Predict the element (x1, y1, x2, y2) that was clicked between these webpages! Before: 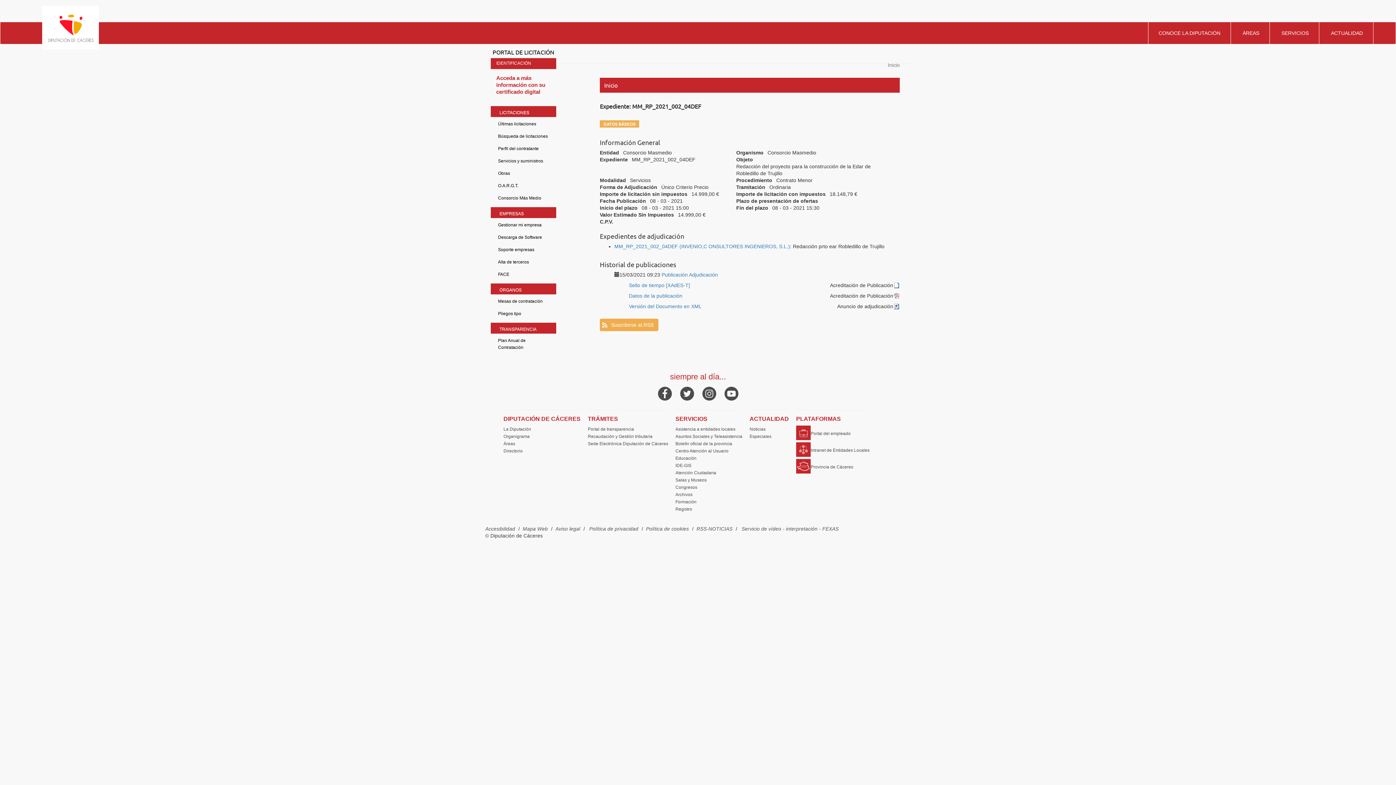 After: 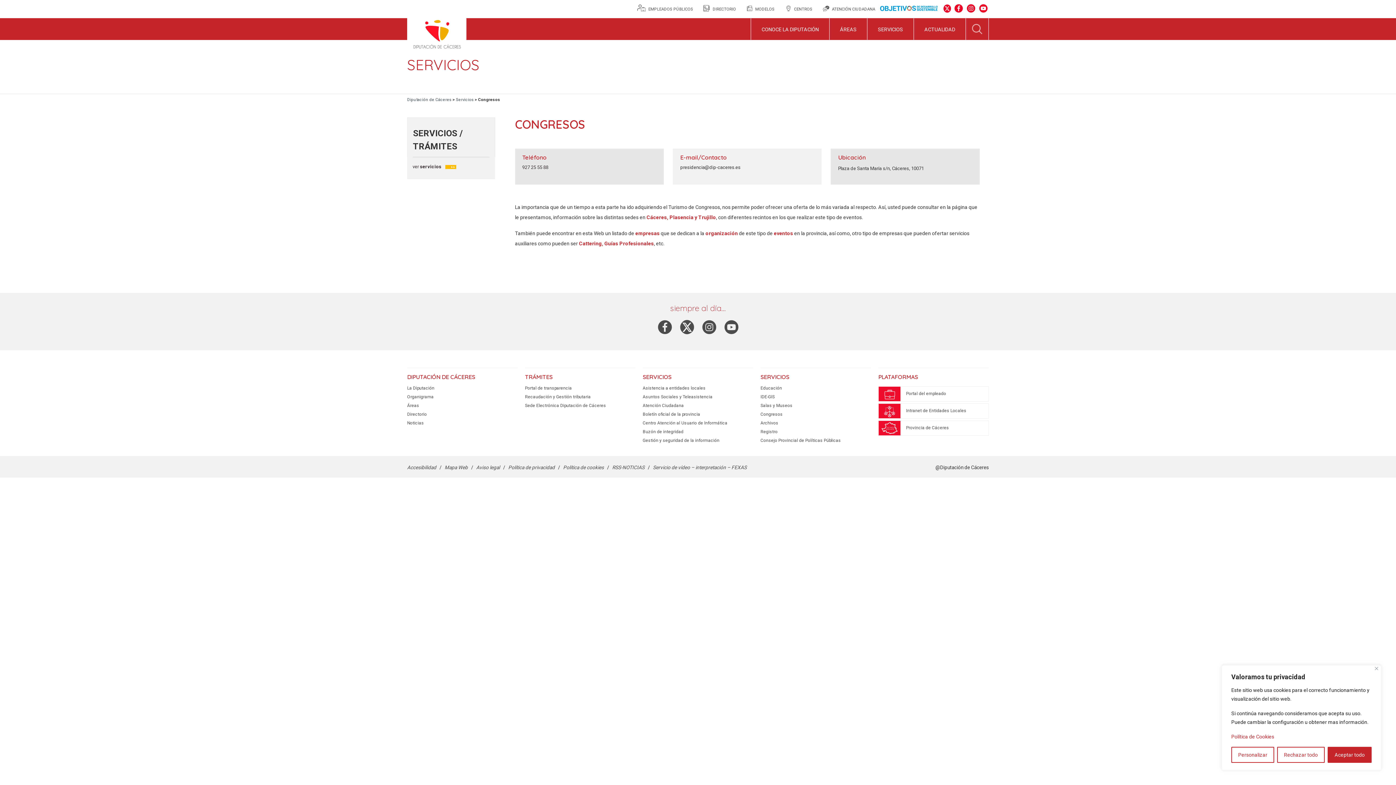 Action: bbox: (675, 485, 697, 490) label: Congresos